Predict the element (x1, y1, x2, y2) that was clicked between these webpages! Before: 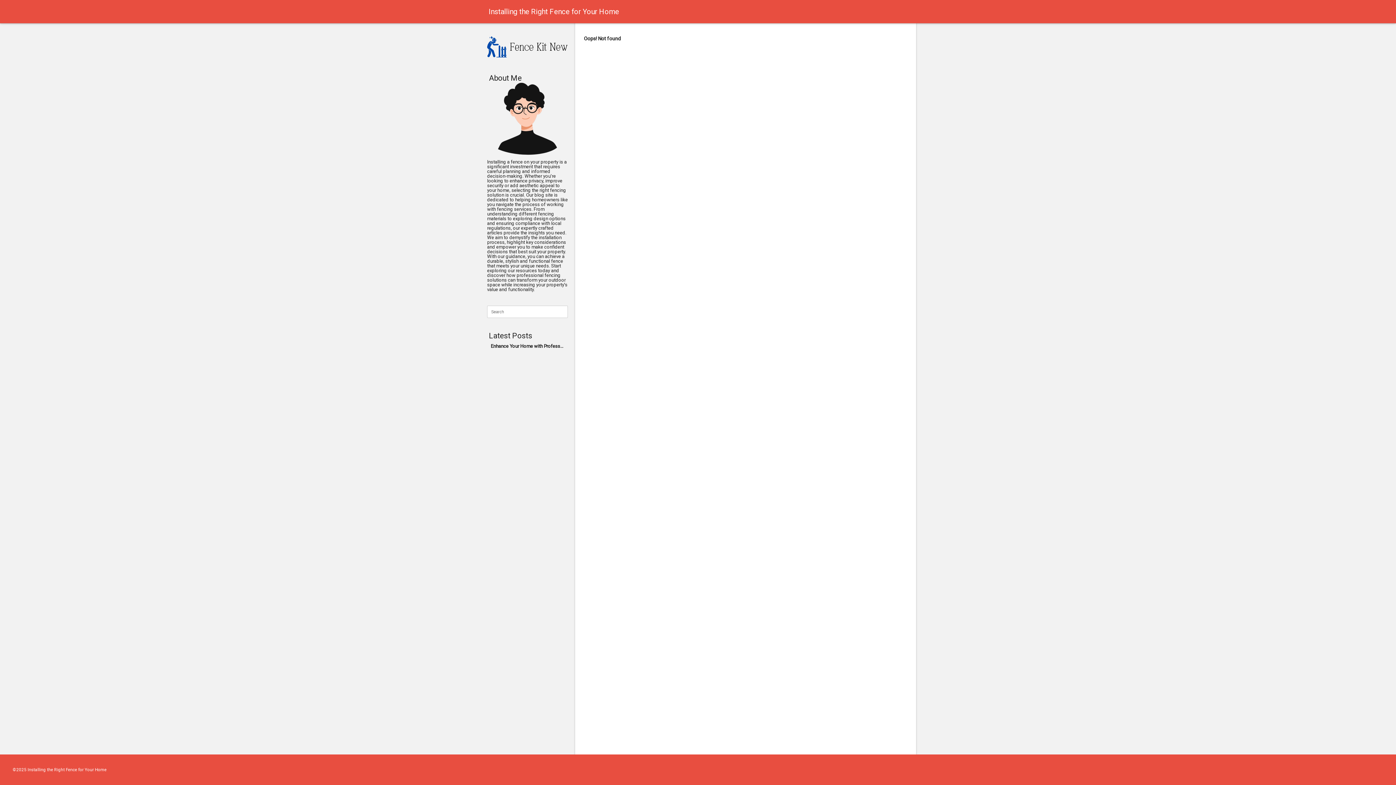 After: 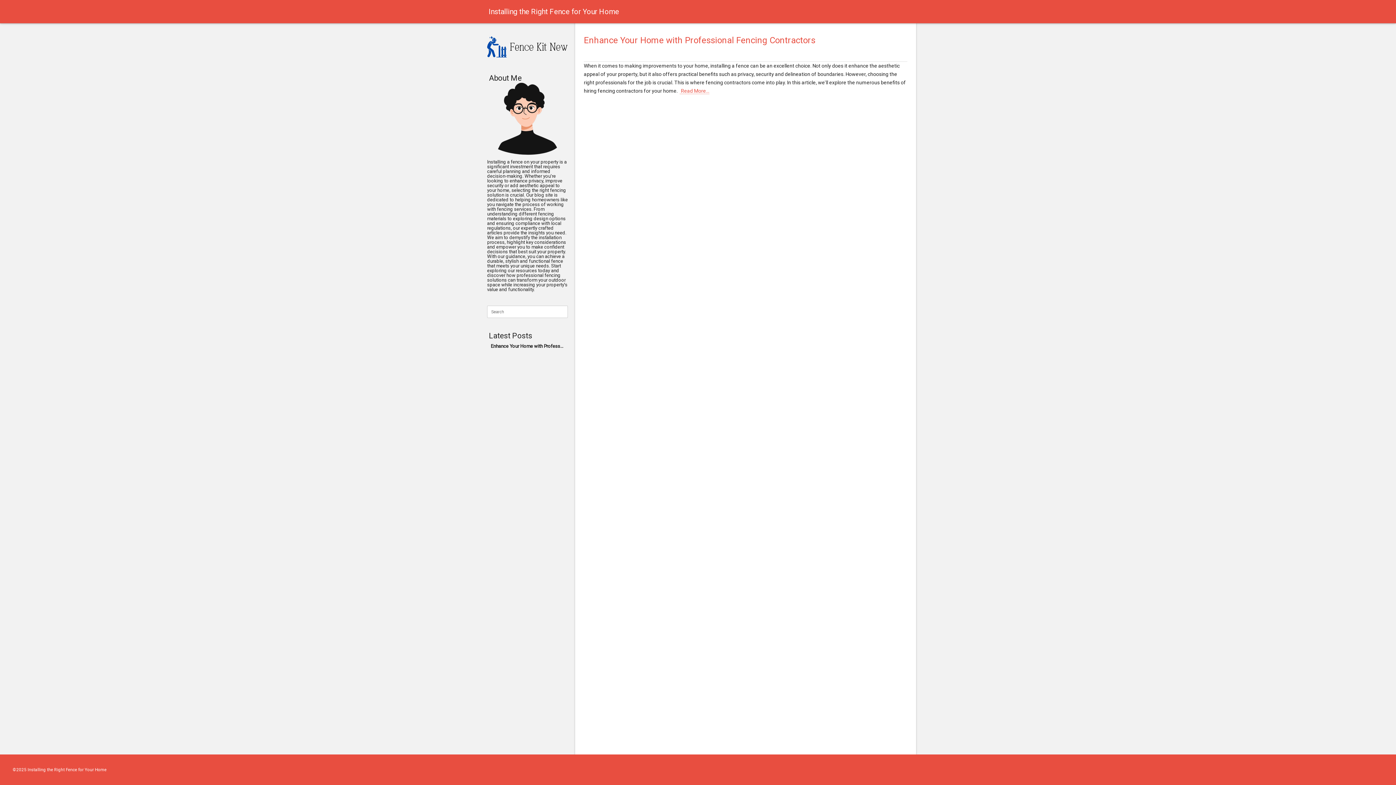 Action: bbox: (488, 7, 907, 16) label: Installing the Right Fence for Your Home